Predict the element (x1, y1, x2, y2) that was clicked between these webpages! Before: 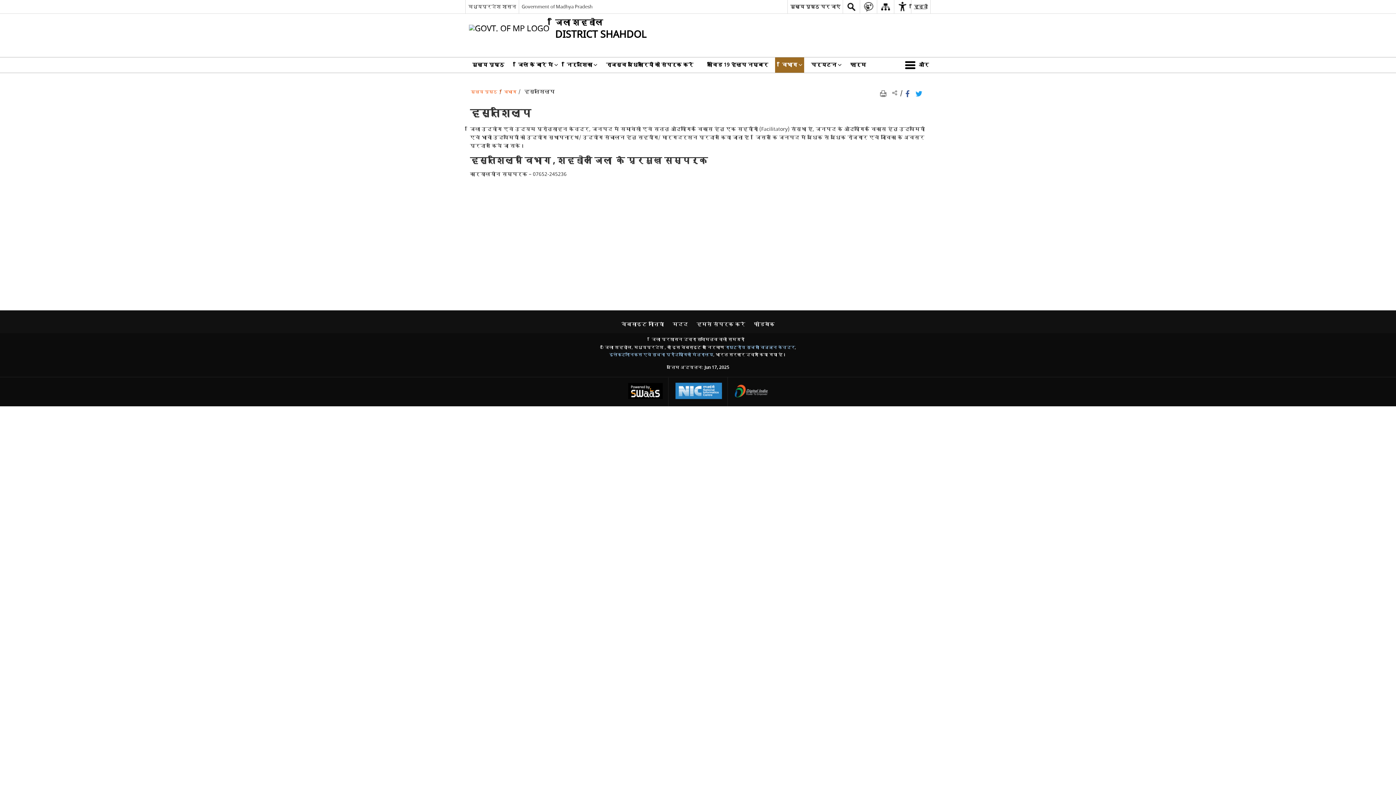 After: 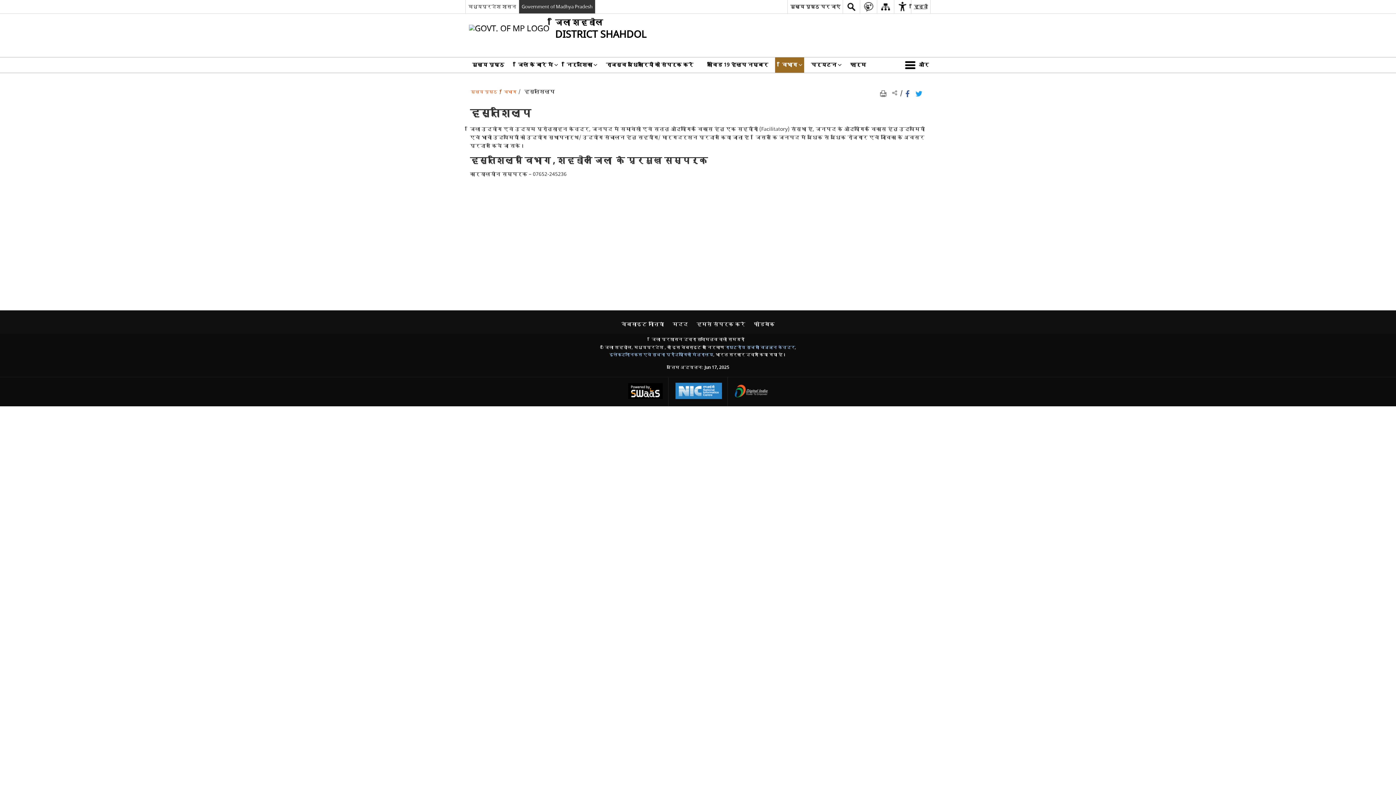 Action: label: Government of Madhya Pradesh - बाहरी साइट जो एक नई विंडो में खुलती है bbox: (518, 0, 595, 13)